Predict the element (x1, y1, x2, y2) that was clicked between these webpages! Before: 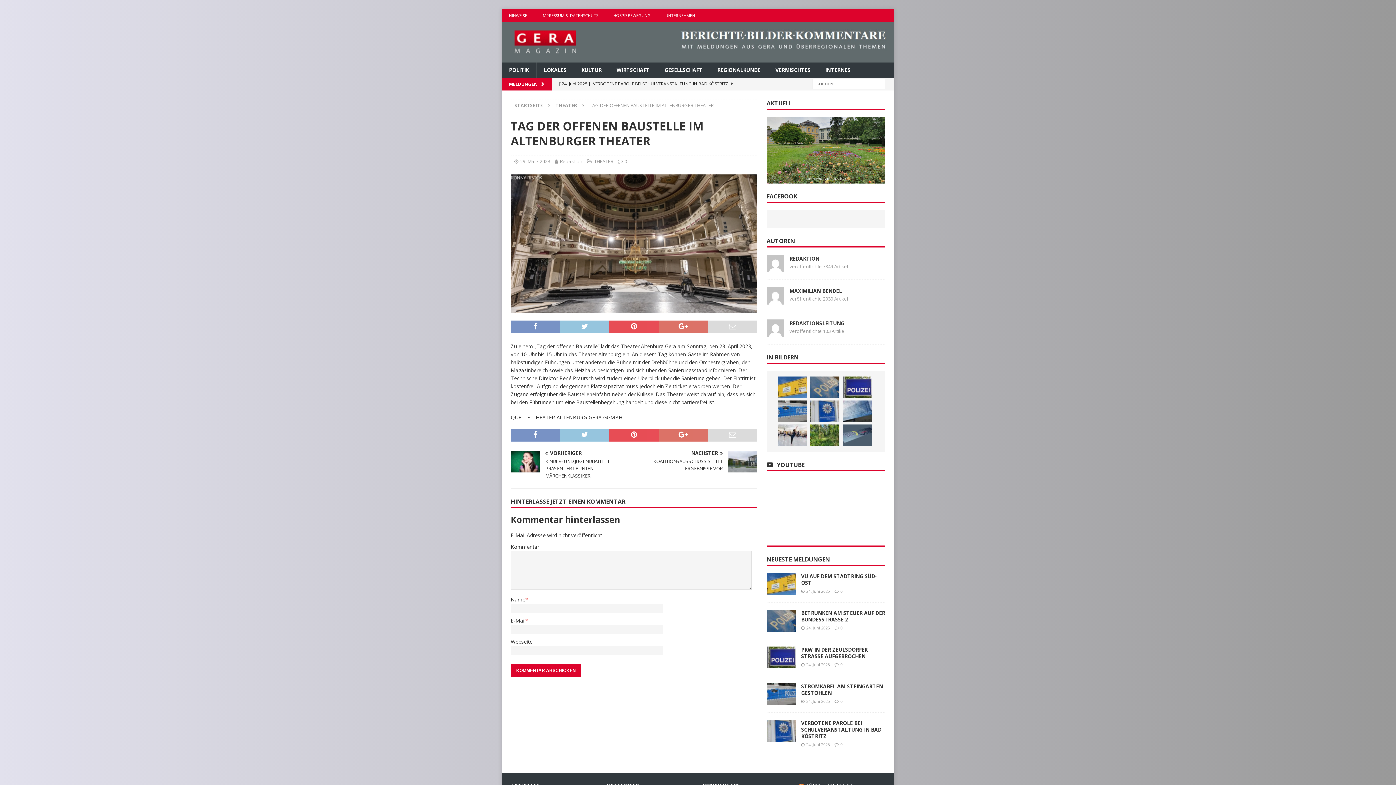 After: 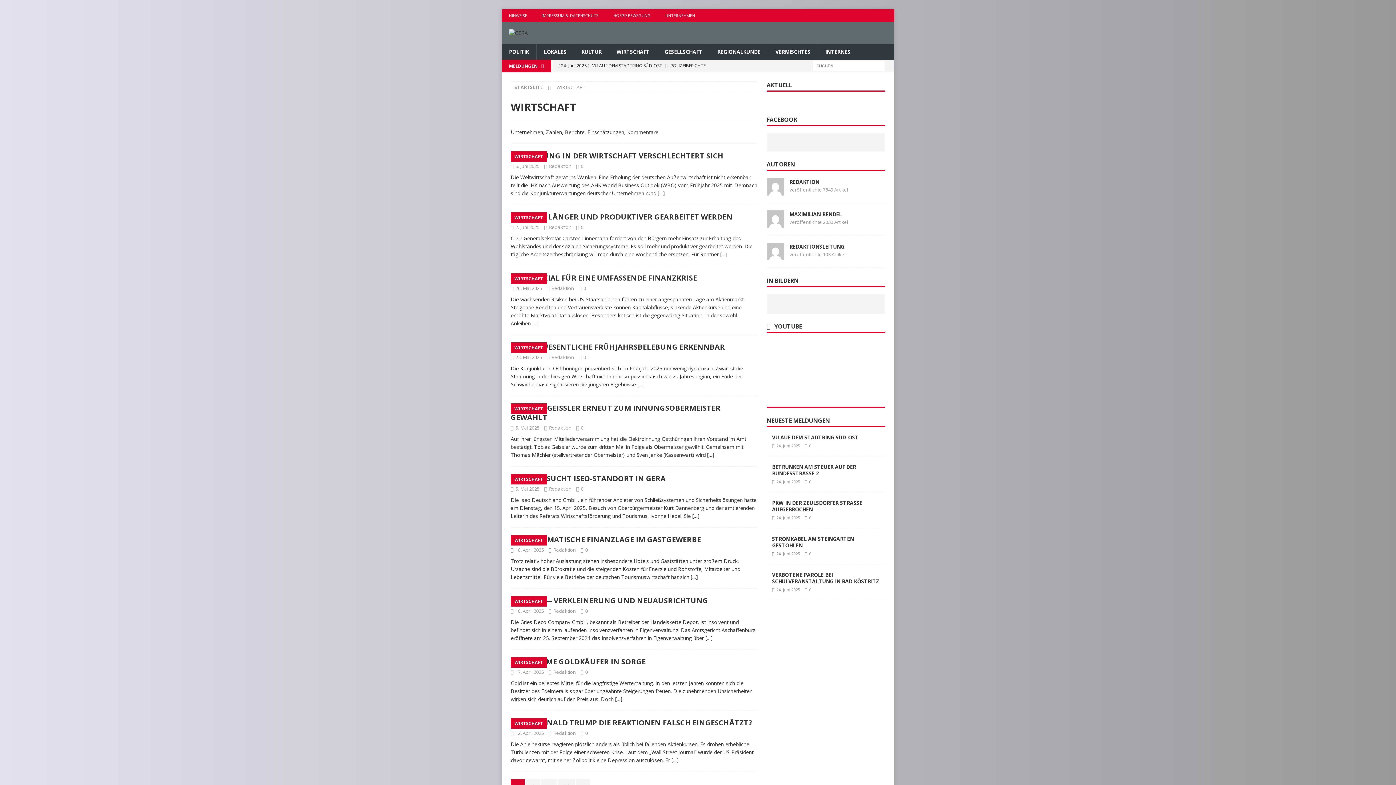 Action: label: WIRTSCHAFT bbox: (609, 62, 657, 77)